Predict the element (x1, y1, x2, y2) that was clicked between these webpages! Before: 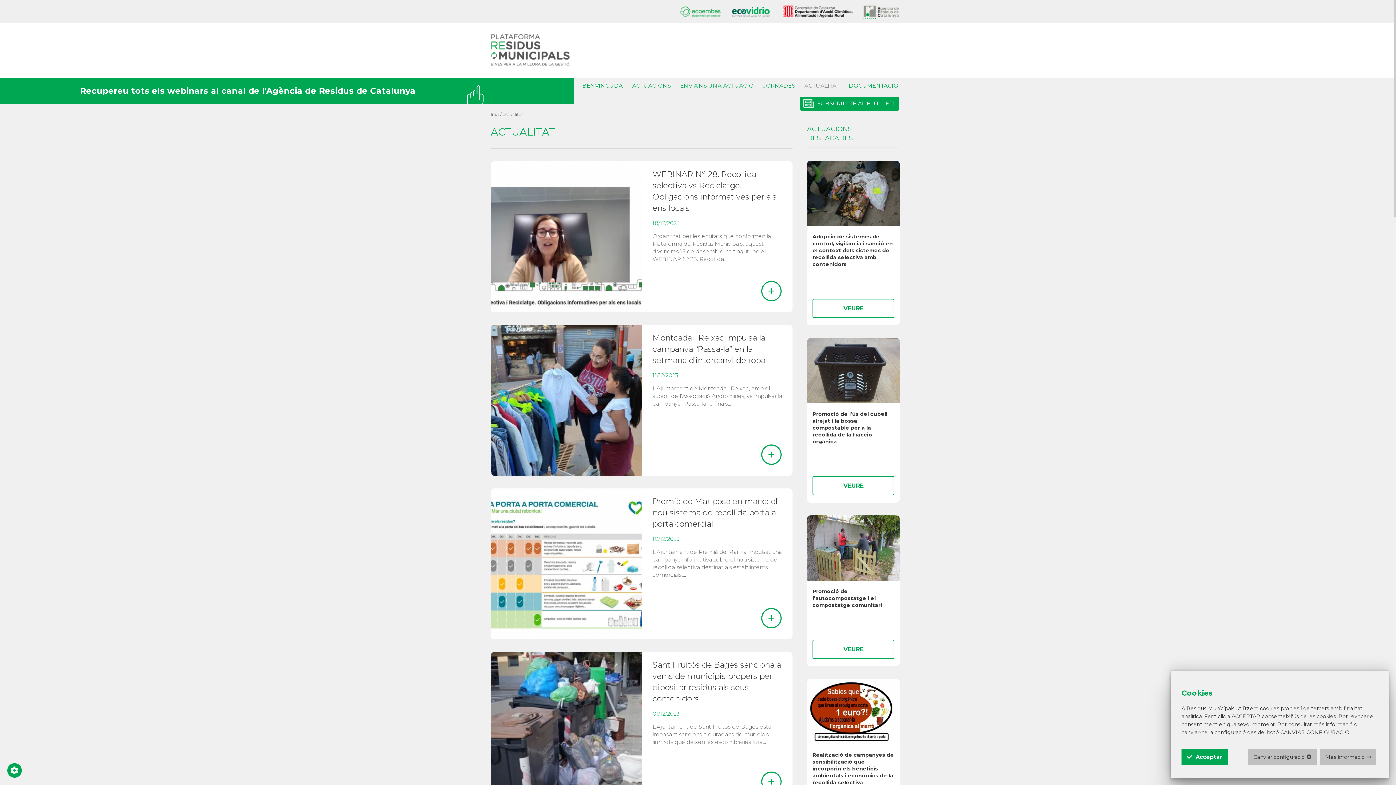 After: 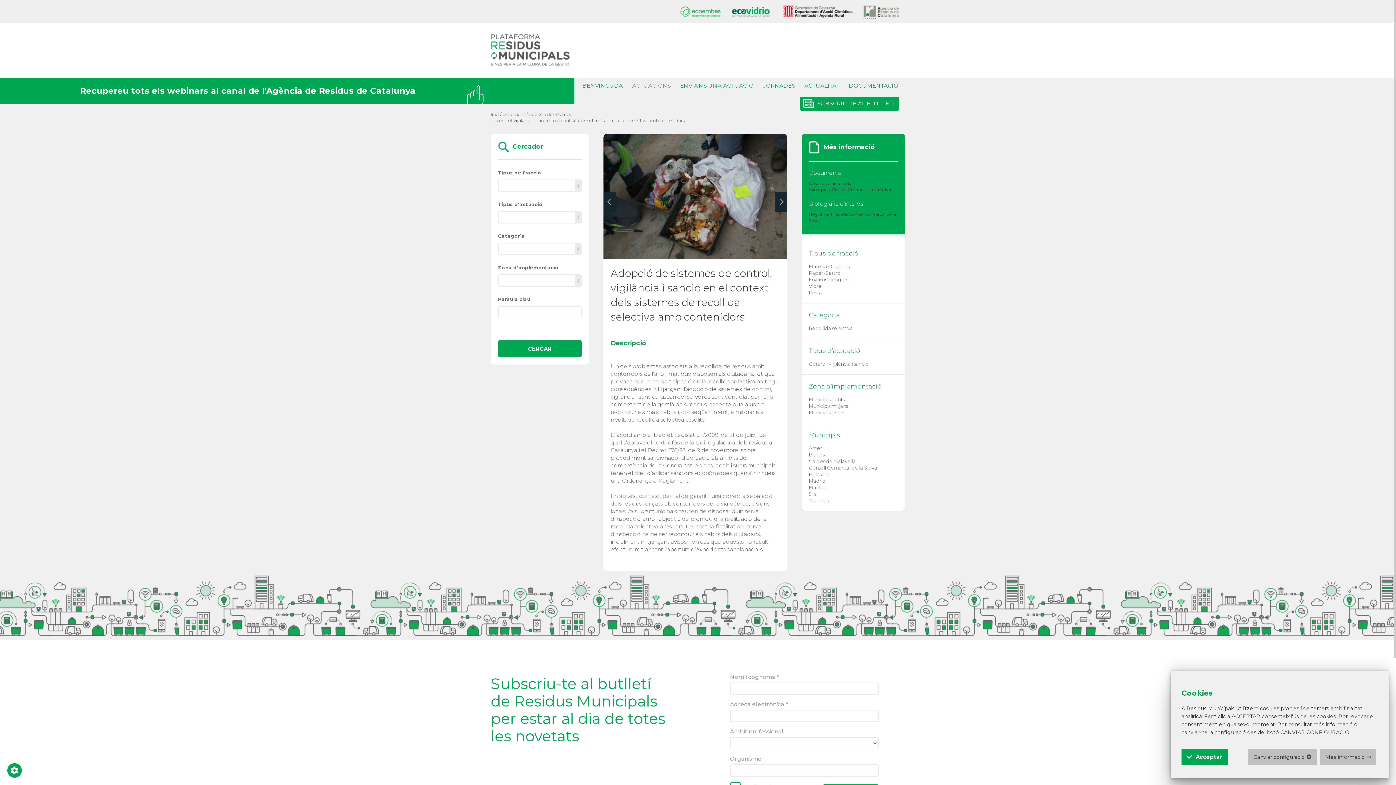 Action: label: Adopció de sistemes de control, vigilància i sanció en el context dels sistemes de recollida selectiva amb contenidors bbox: (812, 233, 894, 268)